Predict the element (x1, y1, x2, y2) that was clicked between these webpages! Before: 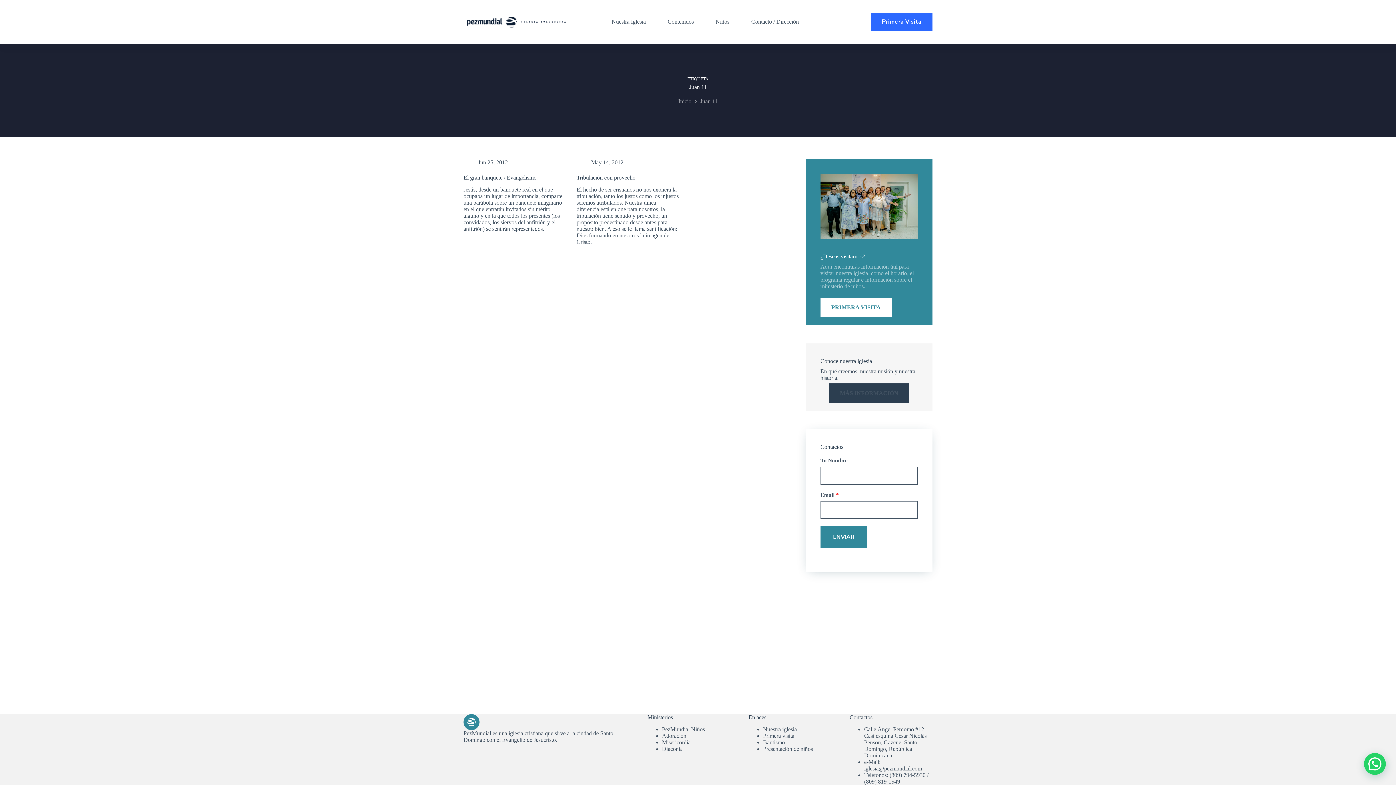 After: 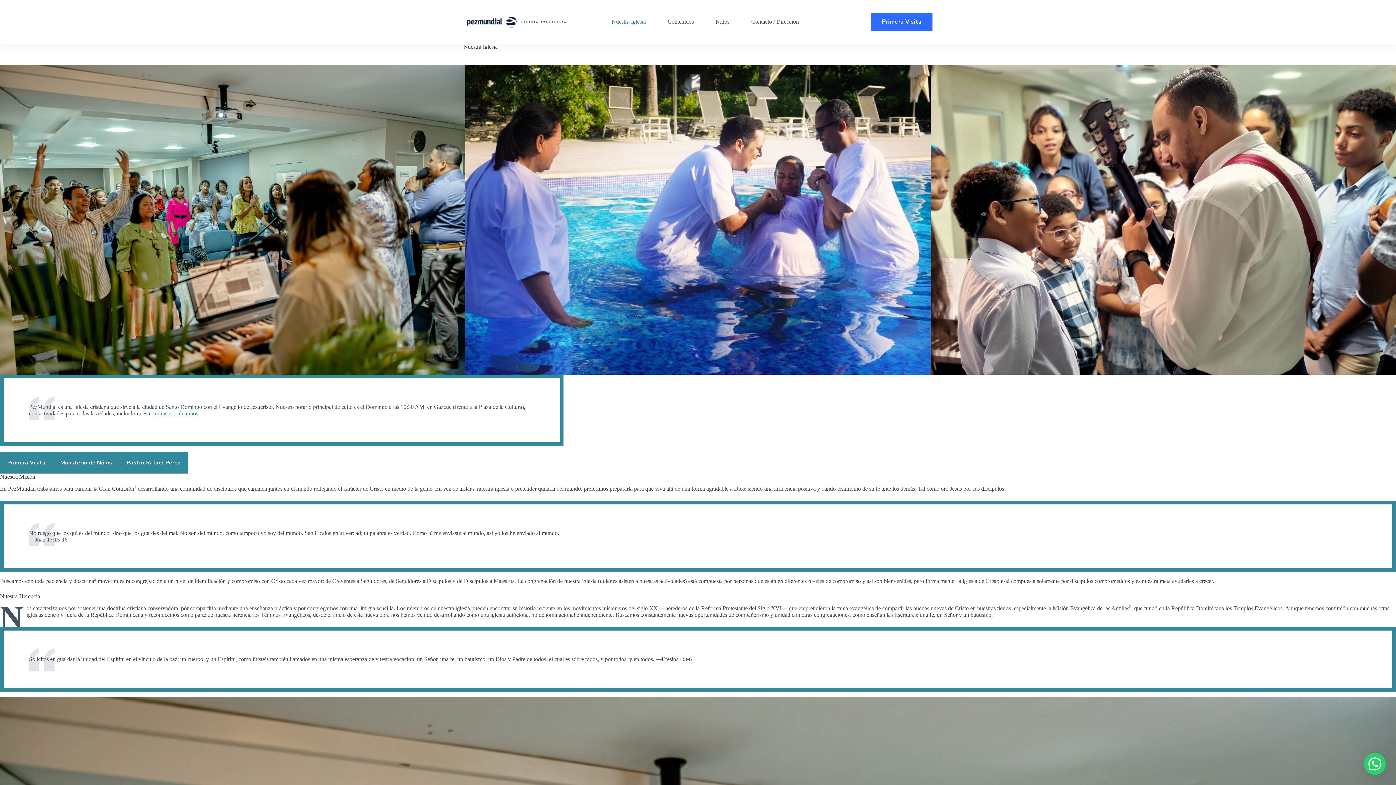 Action: bbox: (678, 98, 691, 104) label: Inicio